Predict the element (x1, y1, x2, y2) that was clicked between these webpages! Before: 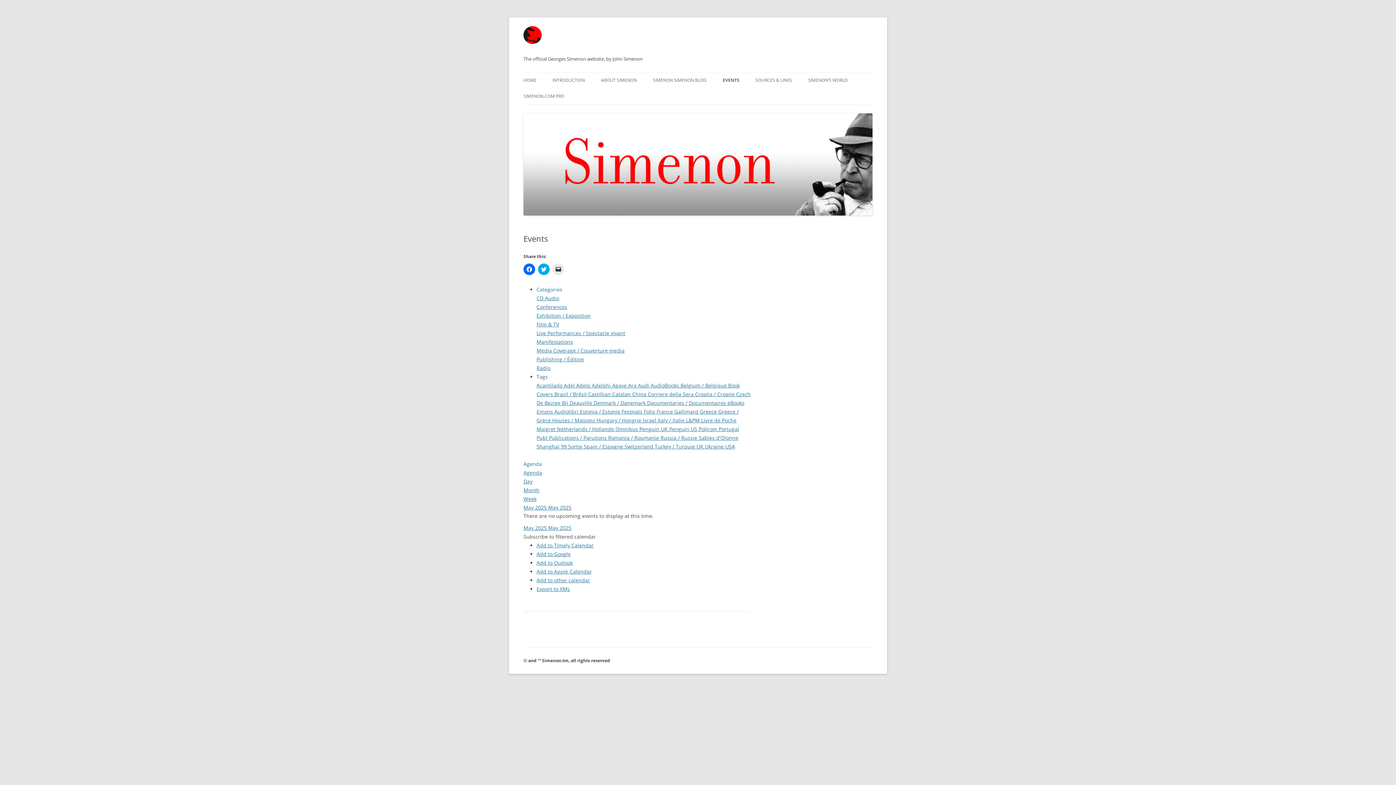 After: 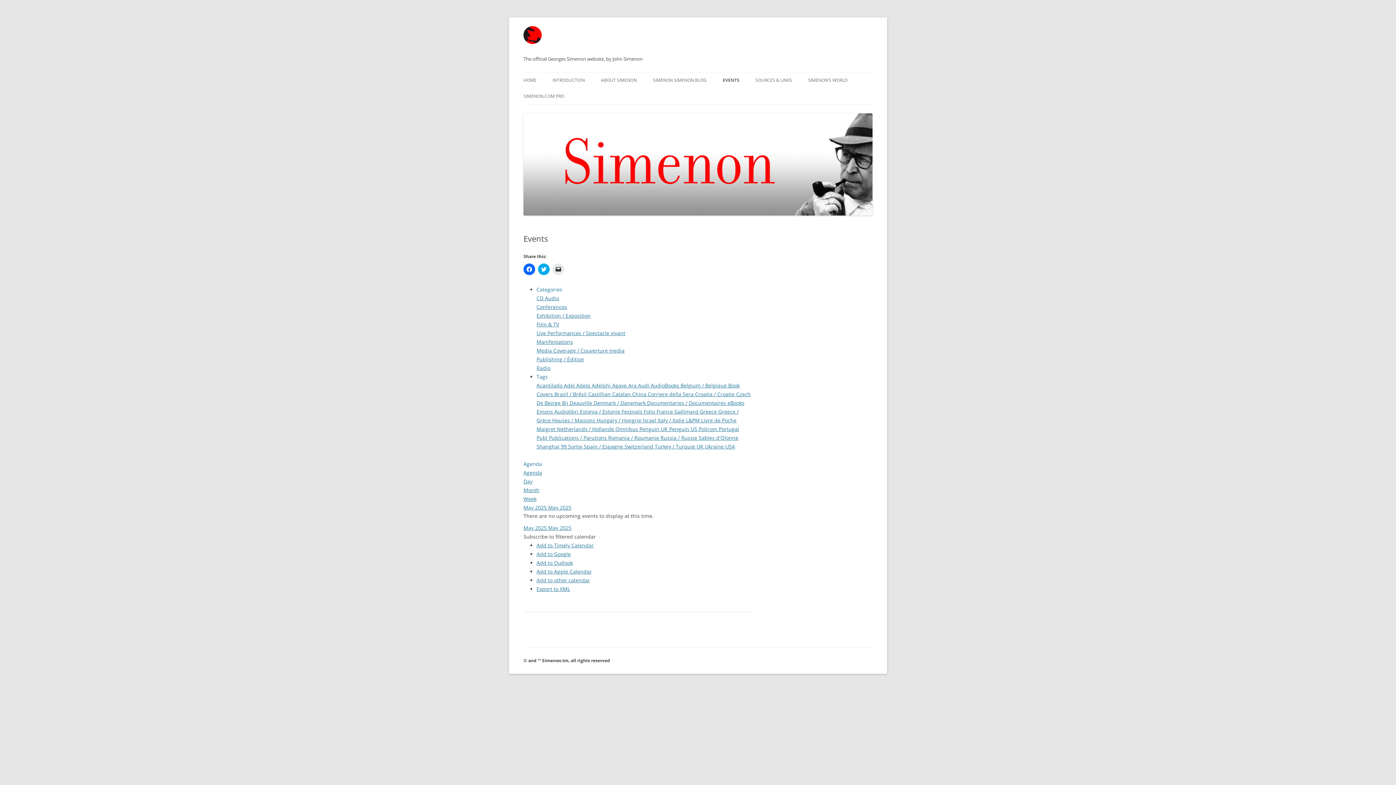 Action: bbox: (523, 533, 596, 540) label: Subscribe to filtered calendar